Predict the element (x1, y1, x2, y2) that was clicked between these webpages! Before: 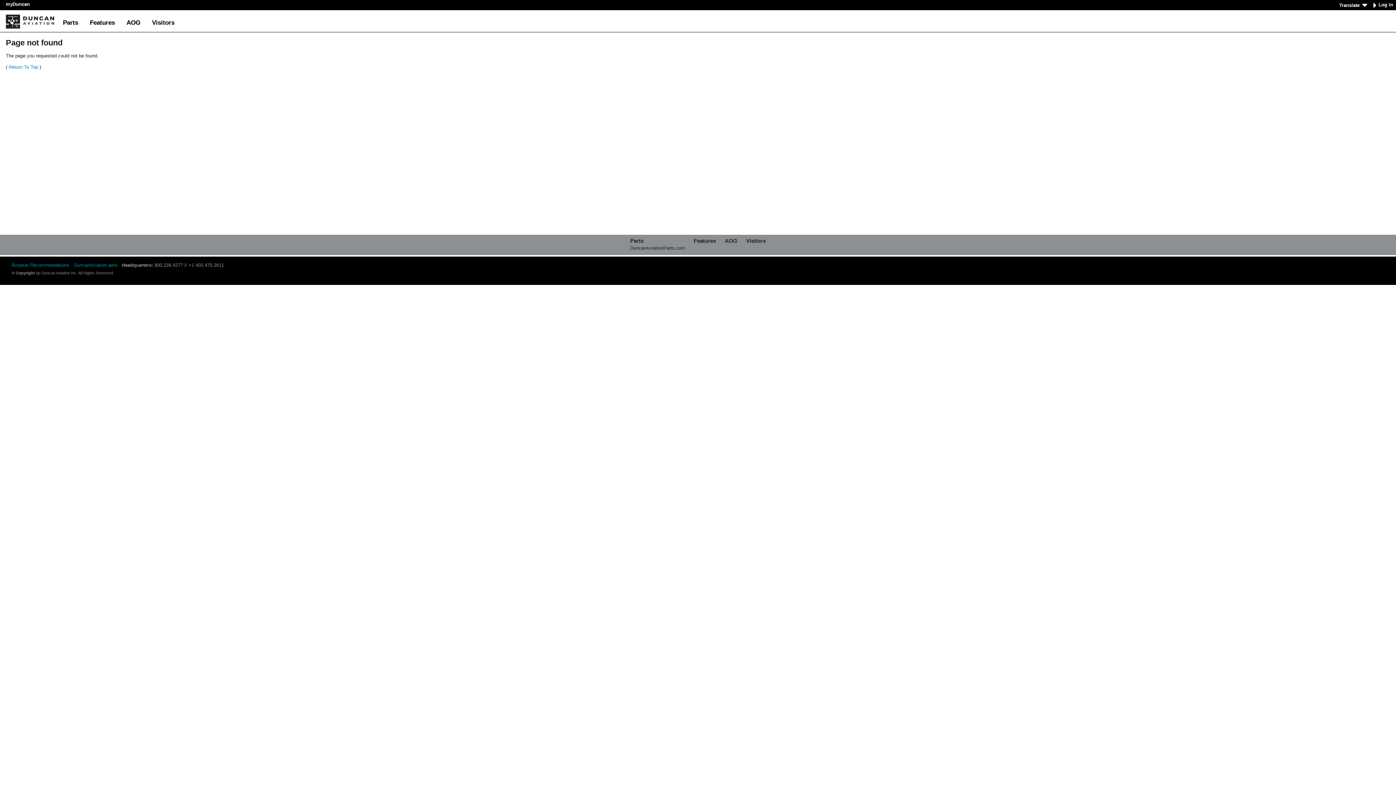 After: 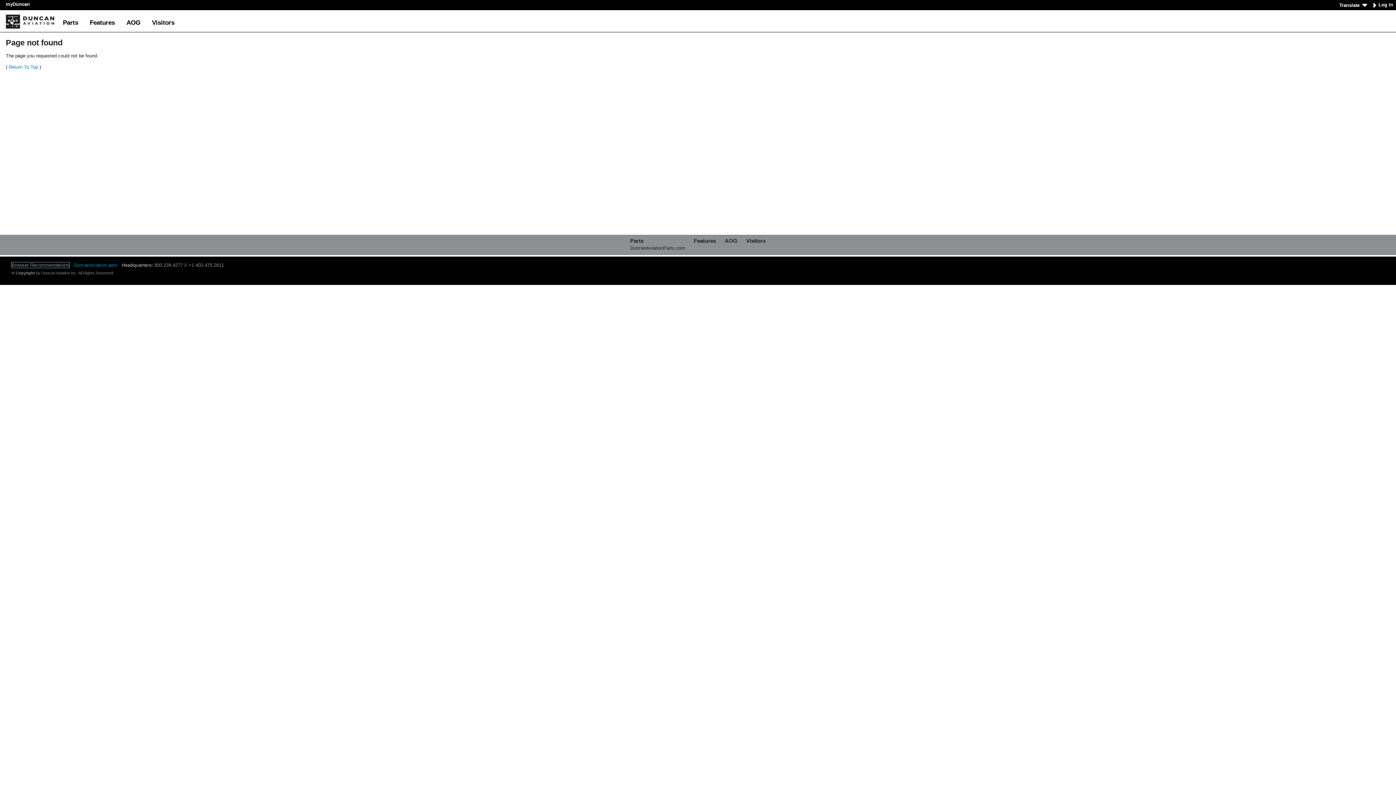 Action: bbox: (11, 262, 69, 268) label: Browser Recommendations